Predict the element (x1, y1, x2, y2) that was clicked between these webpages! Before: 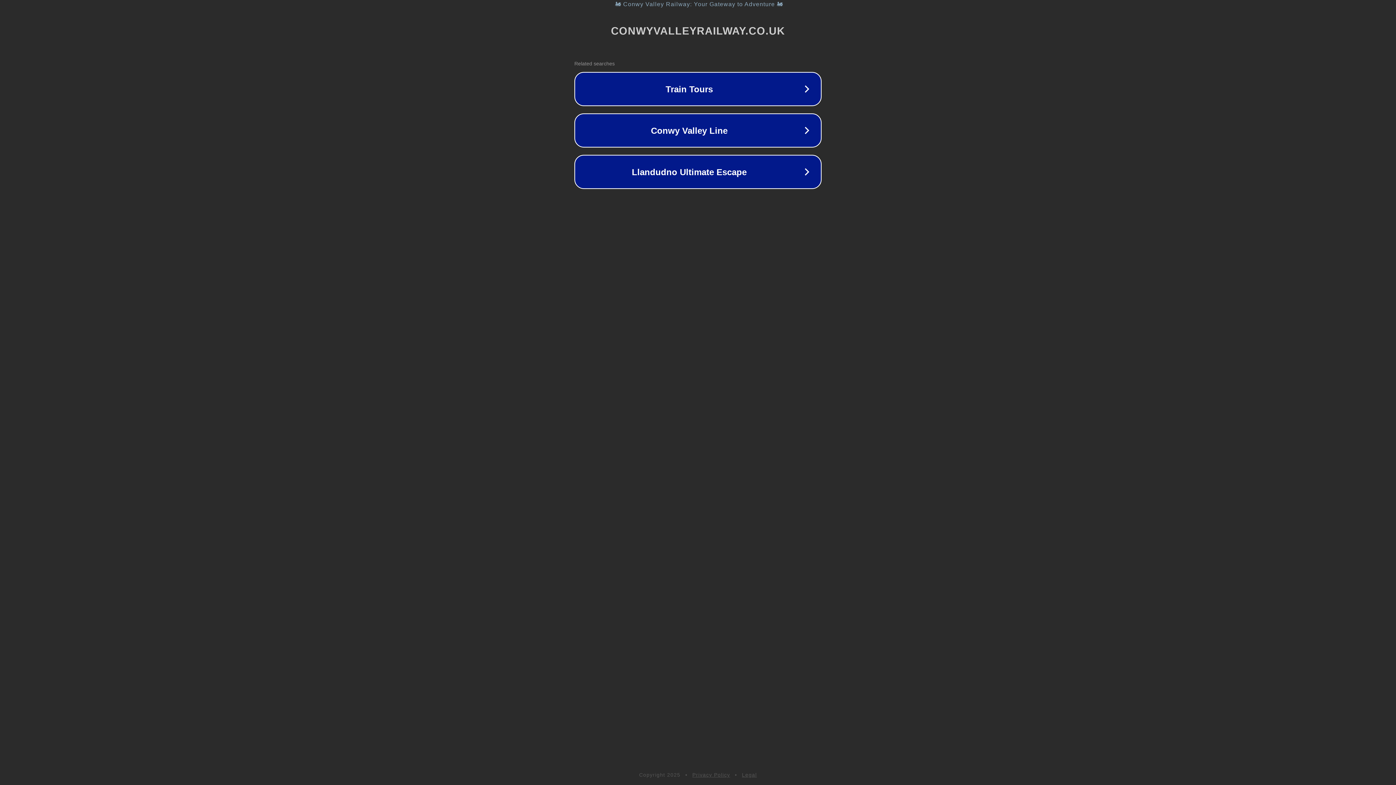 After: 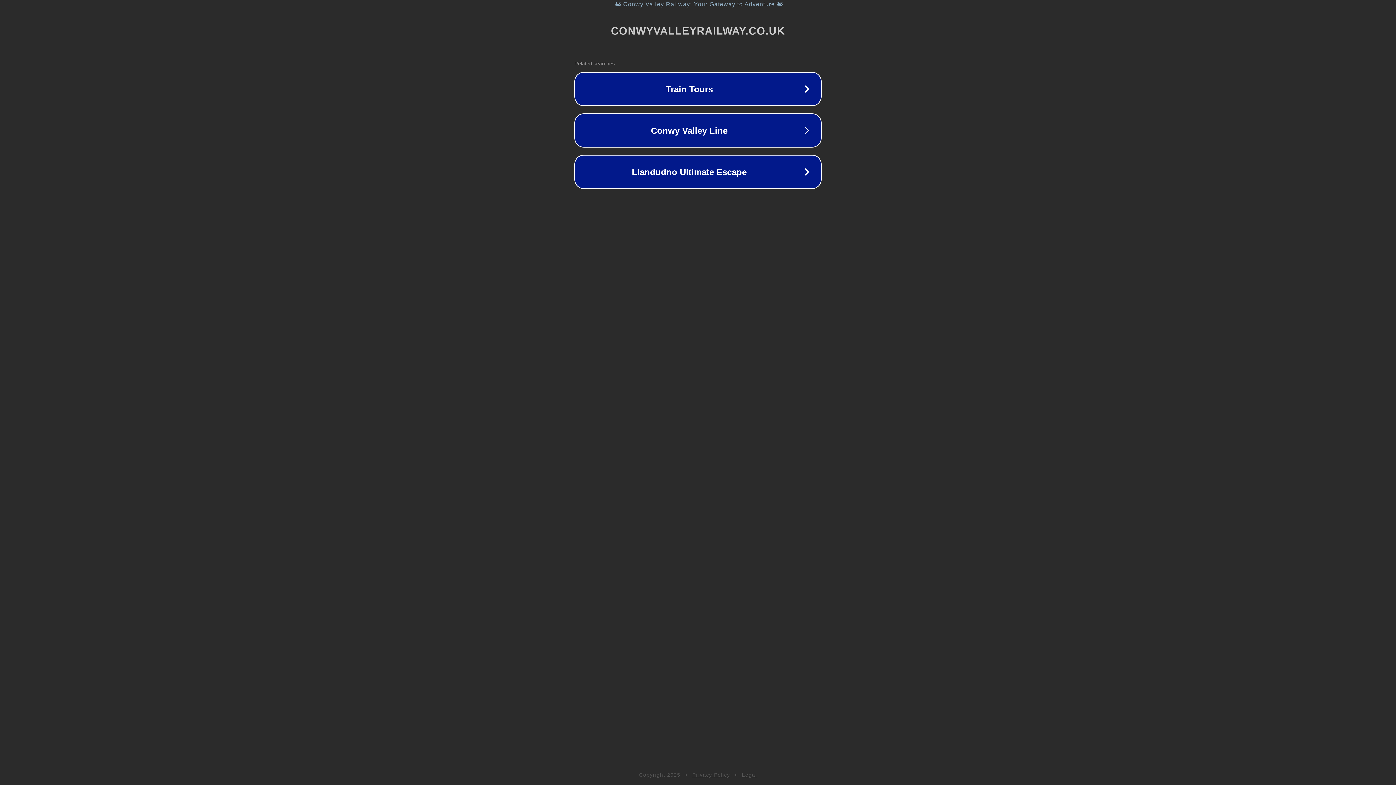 Action: bbox: (692, 772, 730, 778) label: Privacy Policy